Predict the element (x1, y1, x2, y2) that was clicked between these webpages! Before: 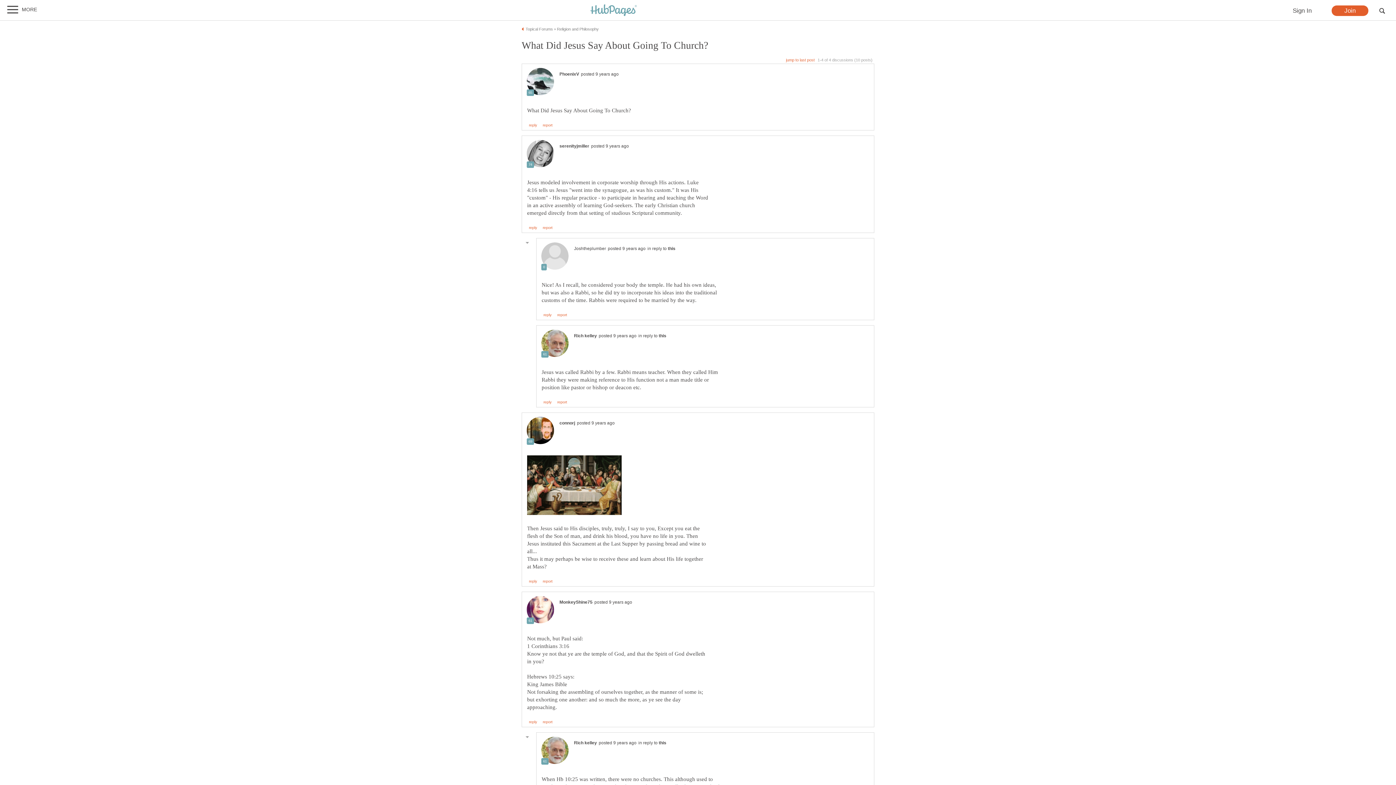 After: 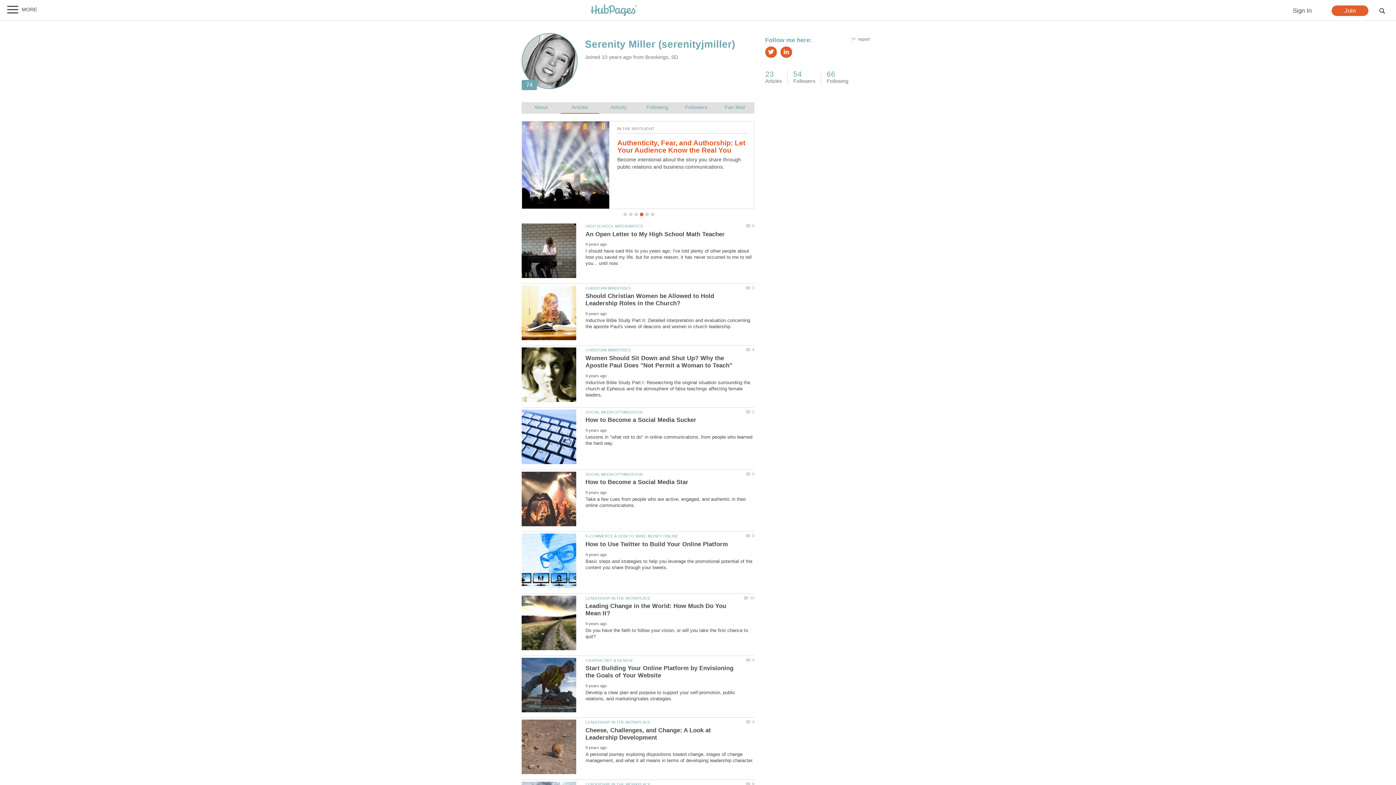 Action: bbox: (526, 163, 554, 168)